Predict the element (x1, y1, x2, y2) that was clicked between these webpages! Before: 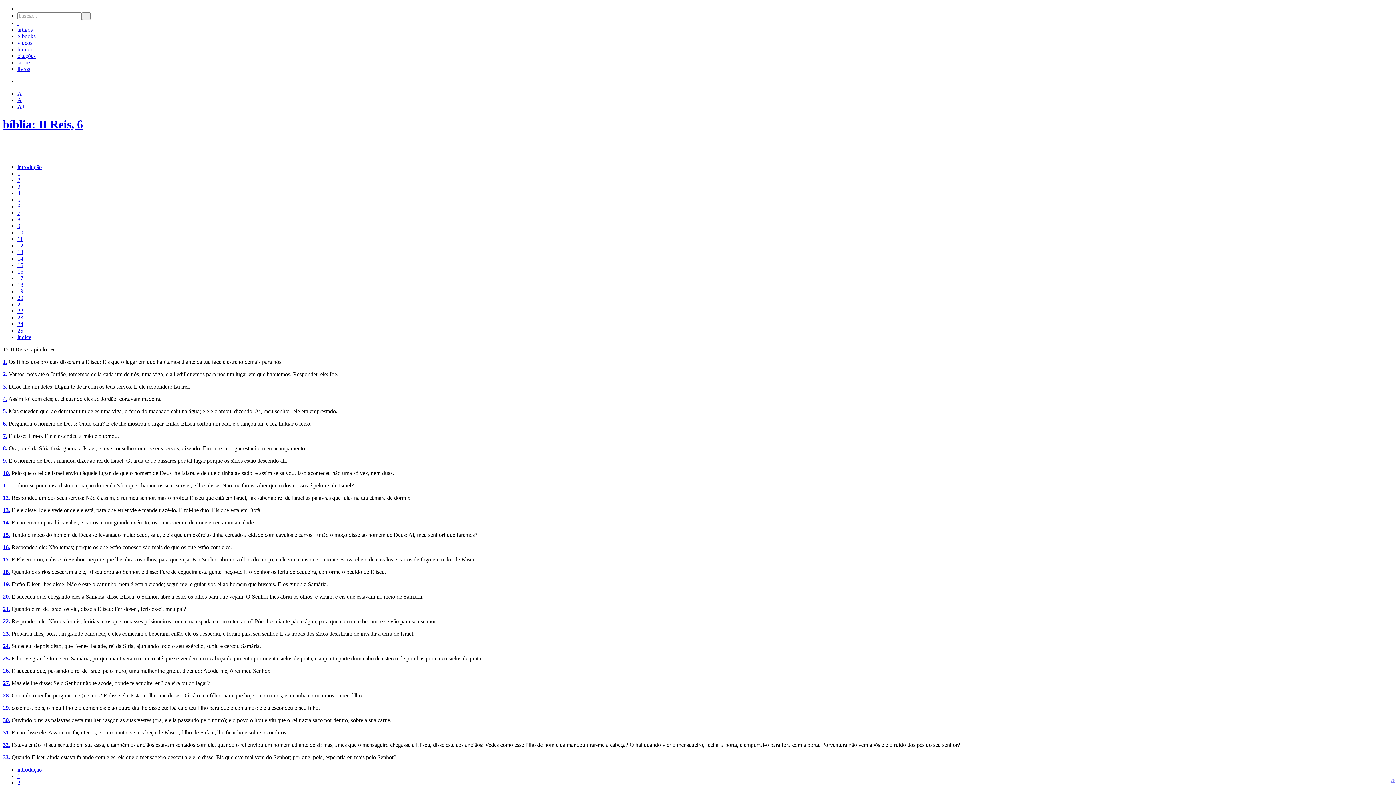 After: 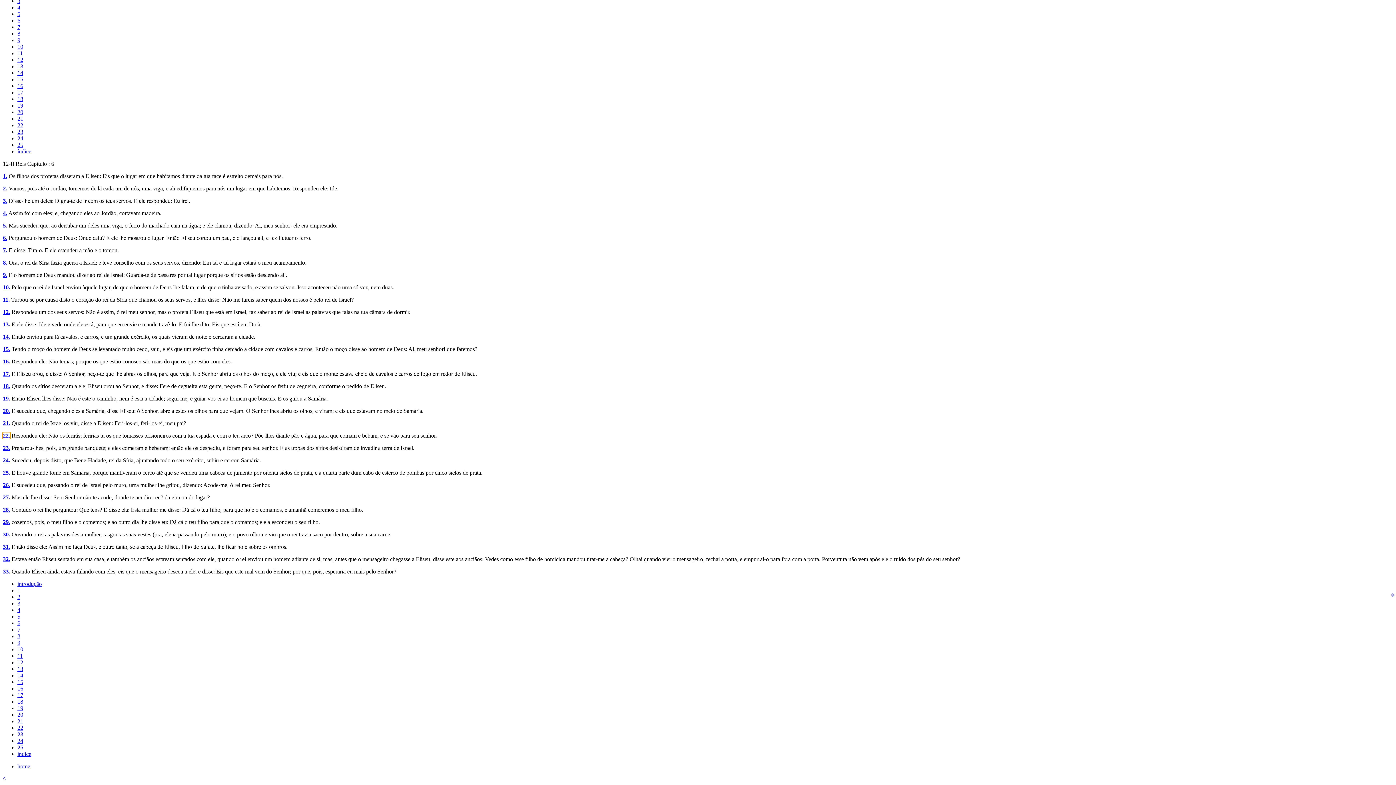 Action: label: 22. bbox: (2, 618, 10, 624)